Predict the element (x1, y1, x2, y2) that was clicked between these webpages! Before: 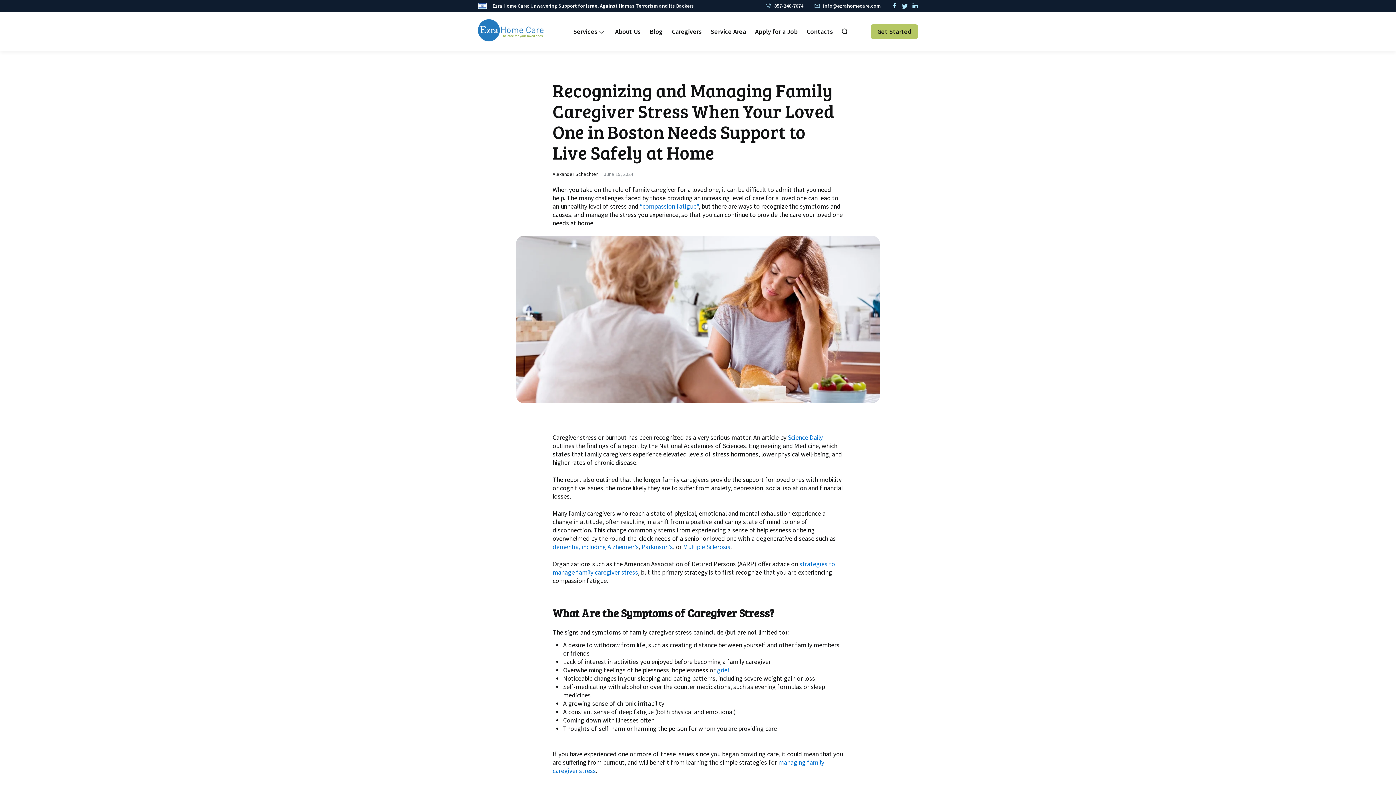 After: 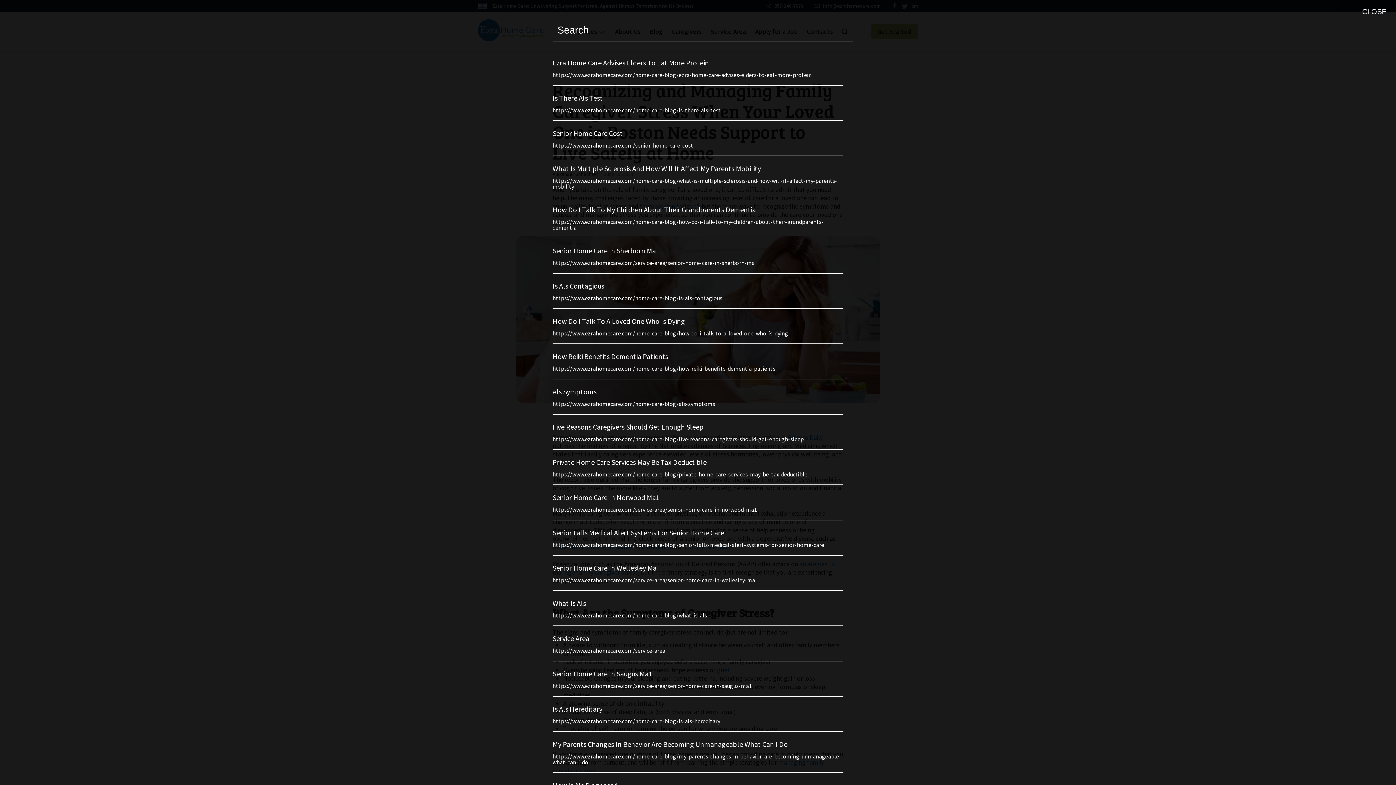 Action: bbox: (841, 28, 848, 34)